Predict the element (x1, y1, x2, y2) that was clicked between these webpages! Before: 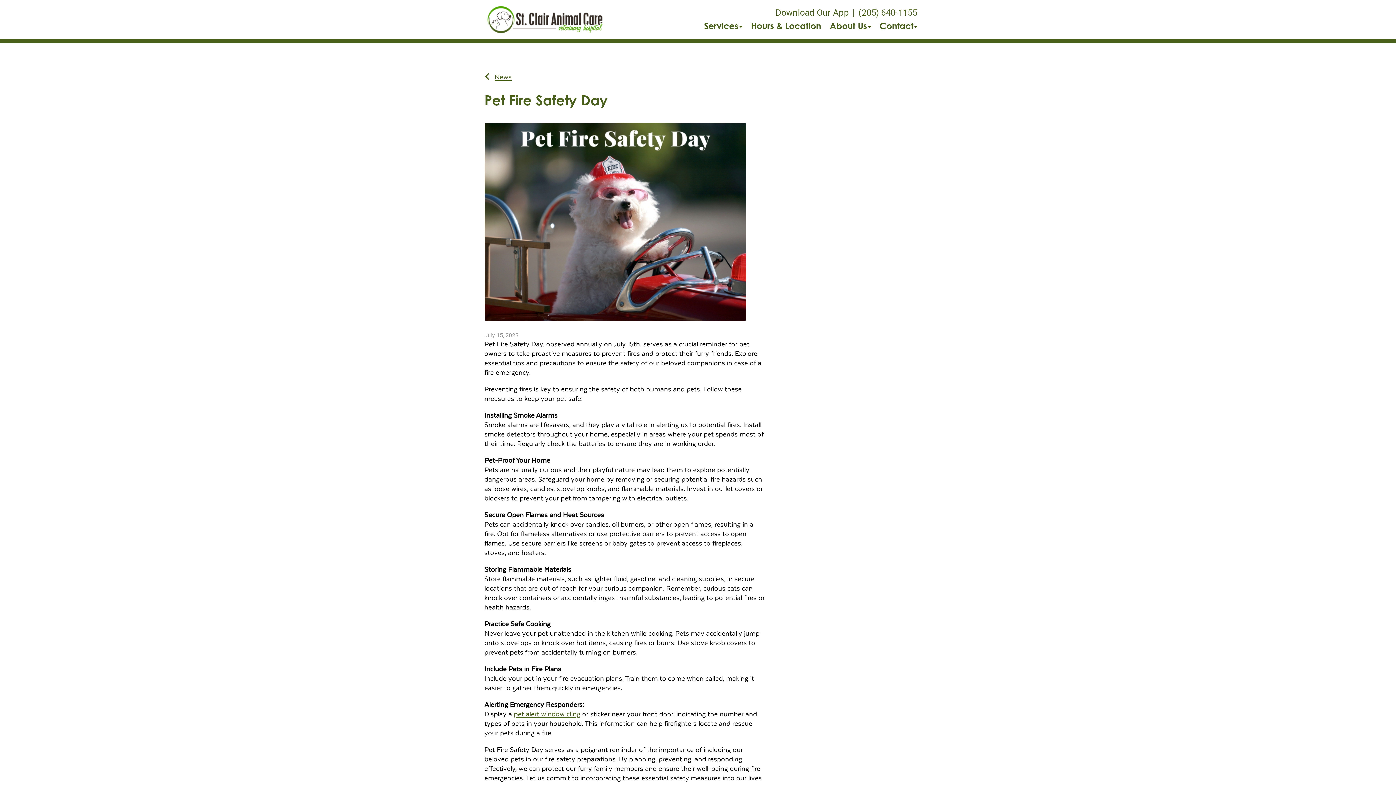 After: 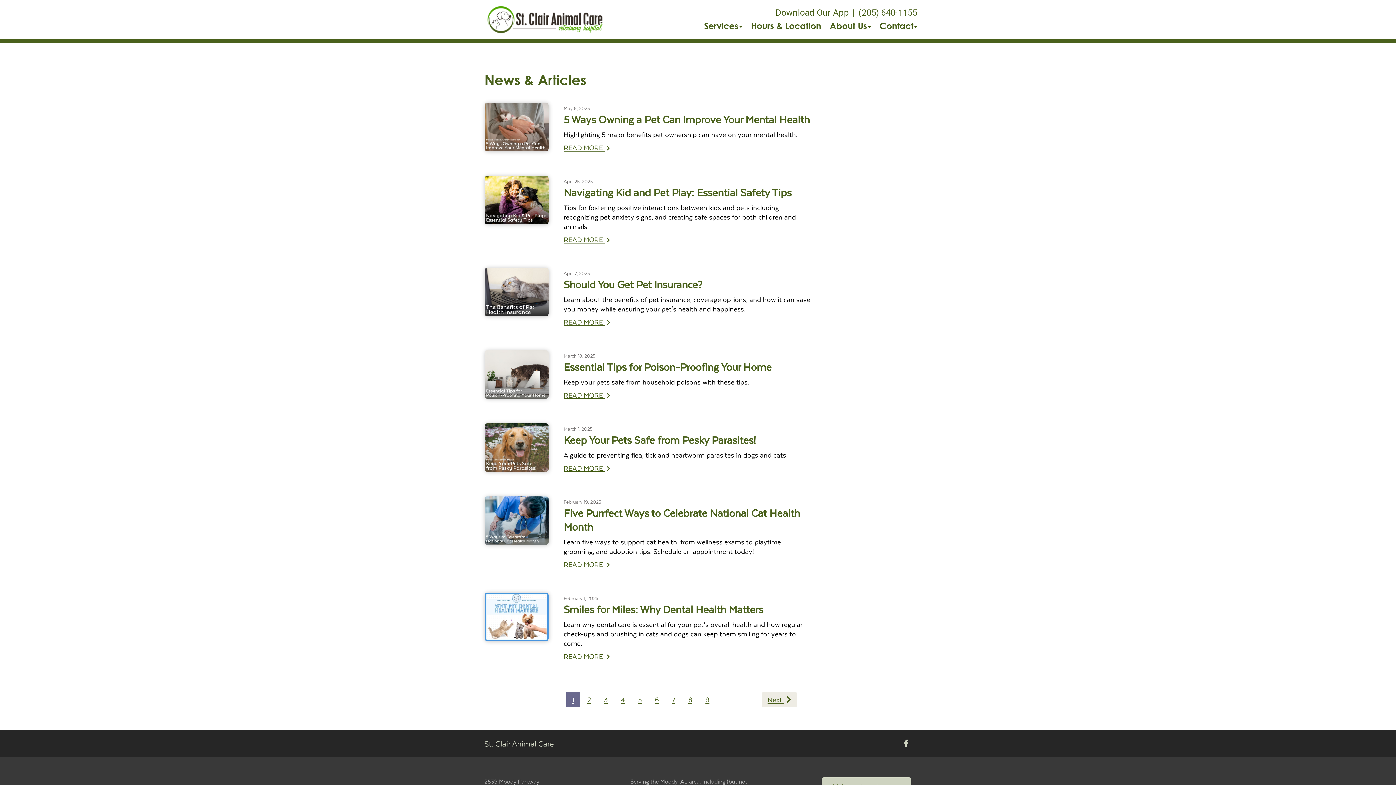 Action: bbox: (484, 72, 511, 81) label: Back to news articles